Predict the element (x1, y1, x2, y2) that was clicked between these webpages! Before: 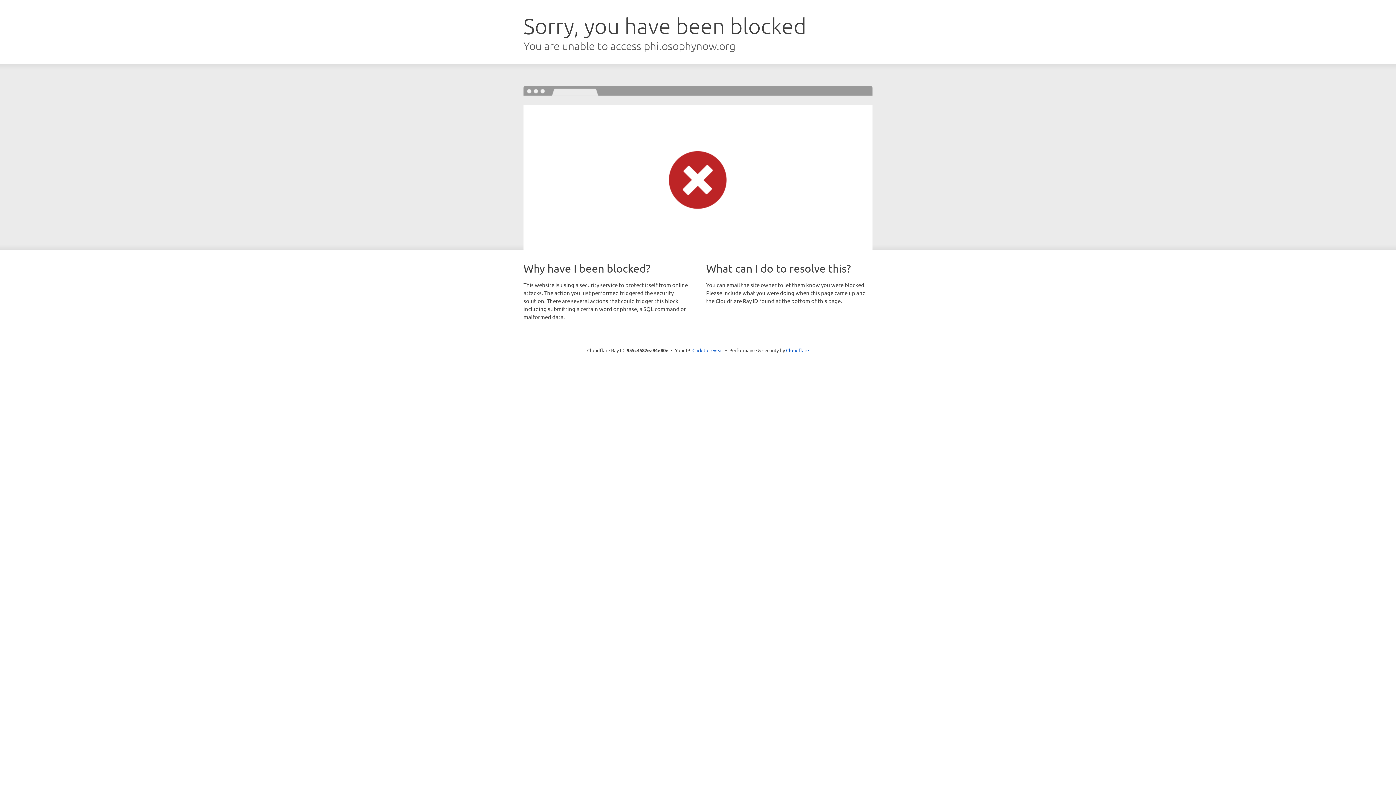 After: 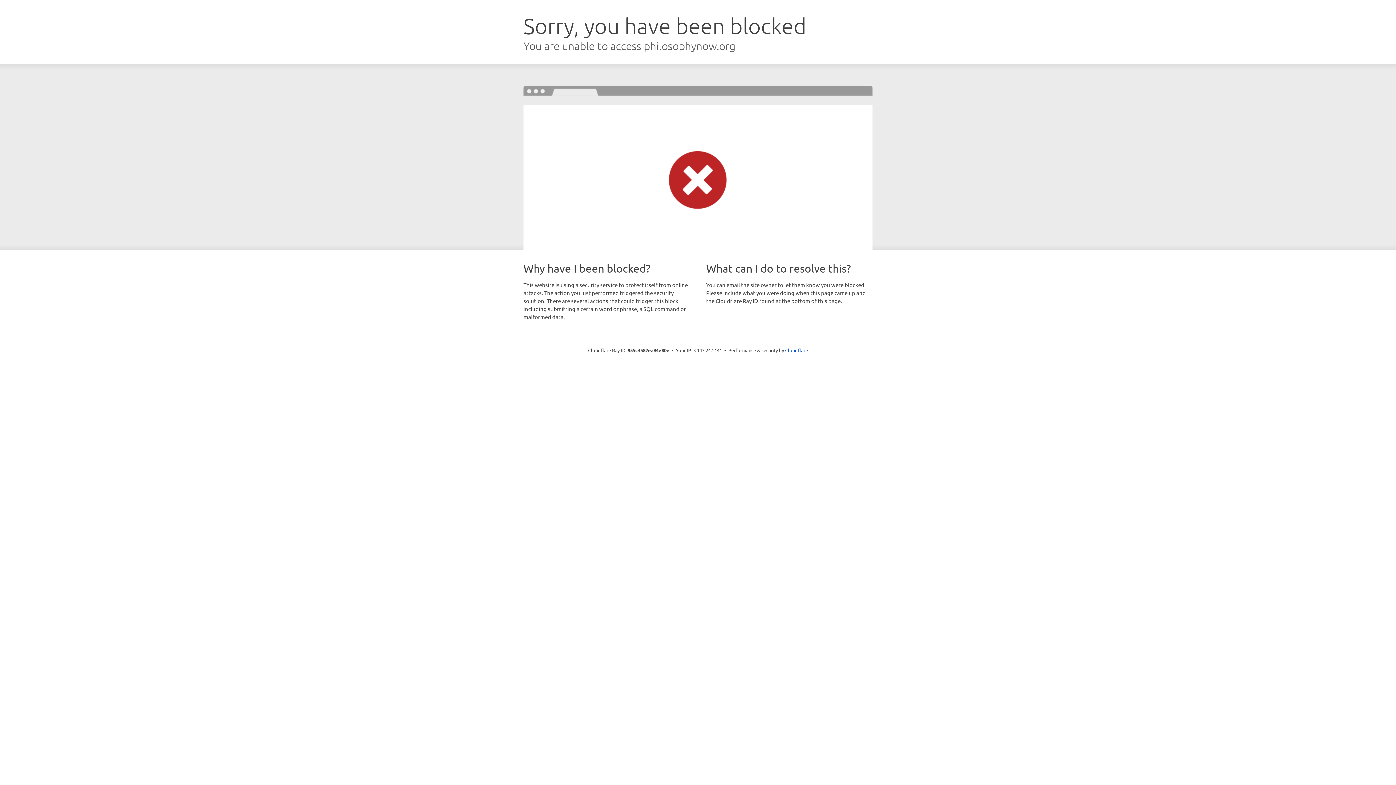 Action: label: Click to reveal bbox: (692, 346, 723, 353)